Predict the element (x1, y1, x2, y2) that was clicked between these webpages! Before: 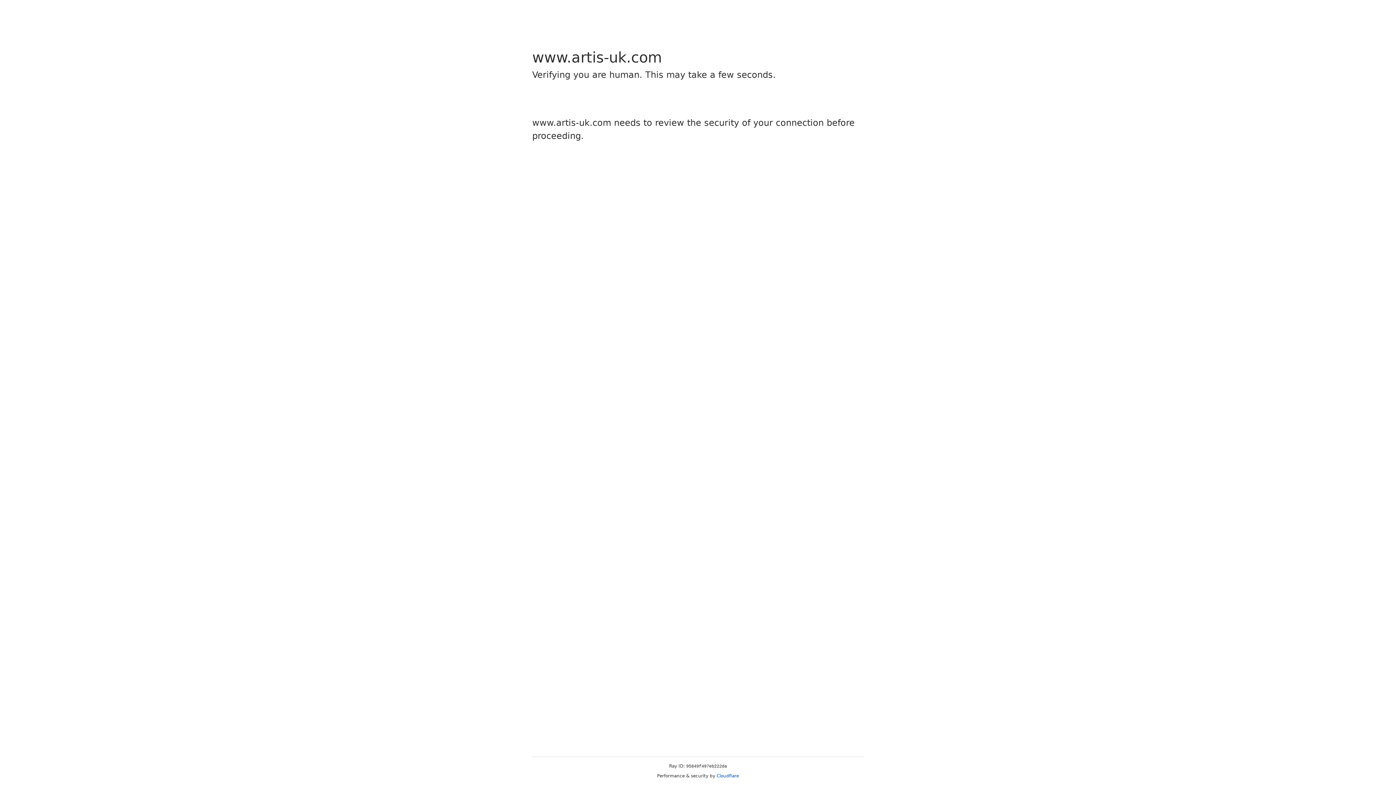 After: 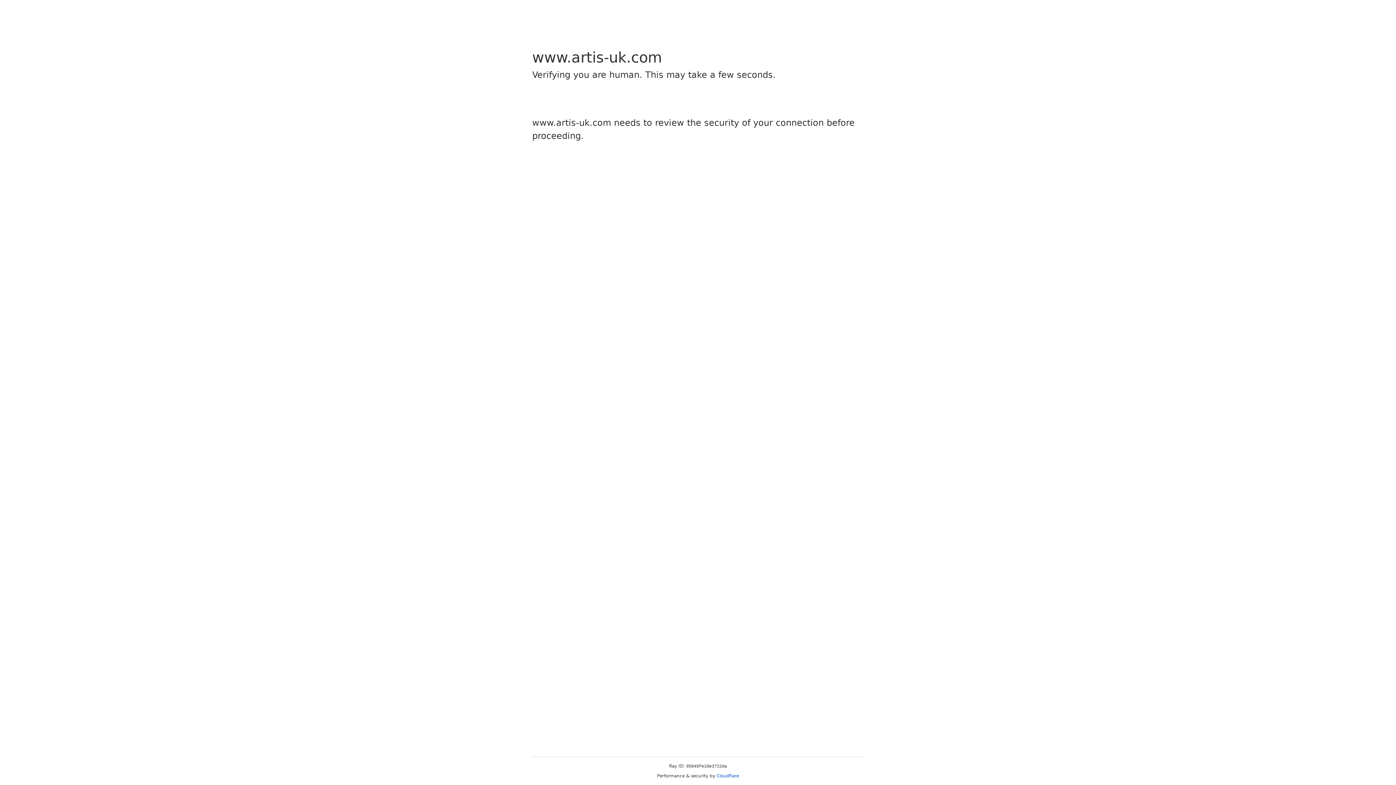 Action: label: Cloudflare bbox: (716, 773, 739, 778)